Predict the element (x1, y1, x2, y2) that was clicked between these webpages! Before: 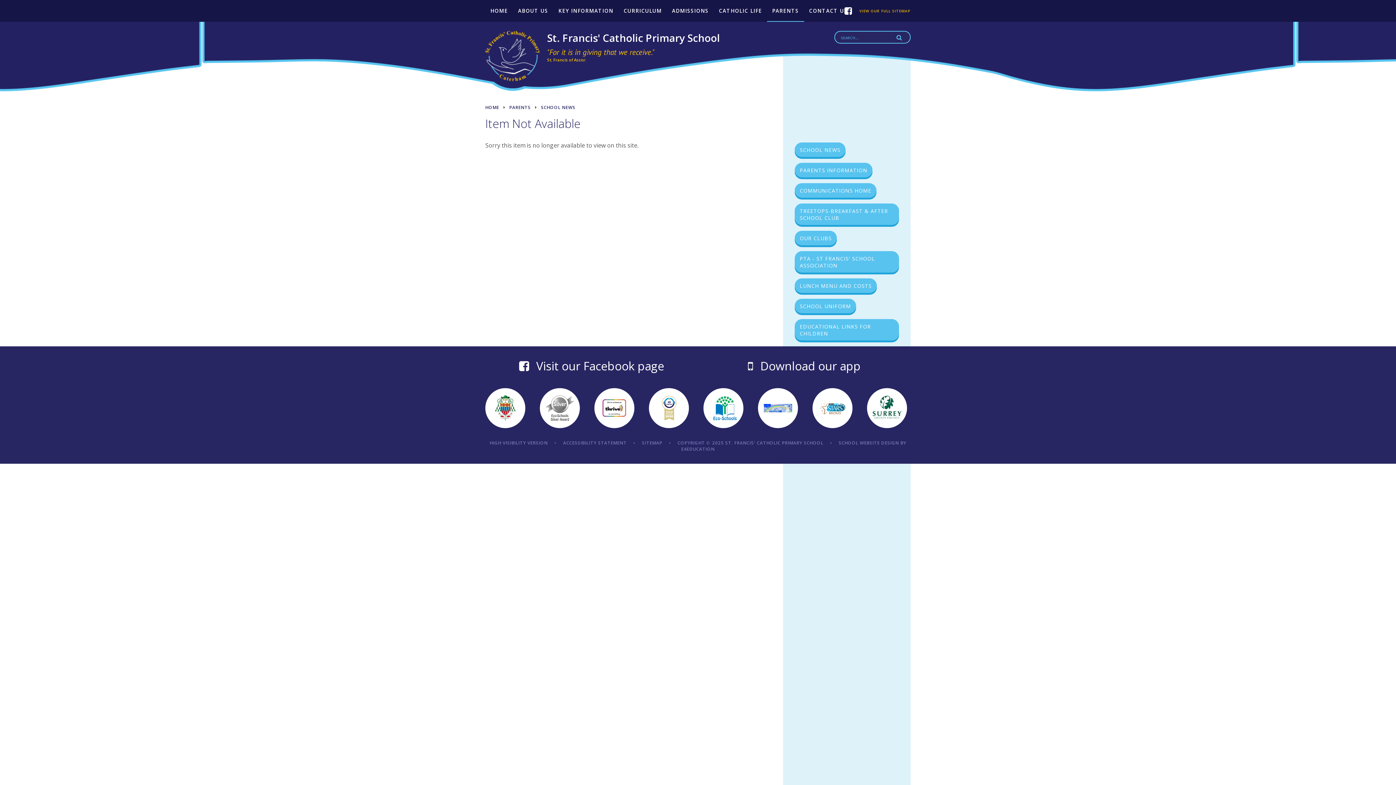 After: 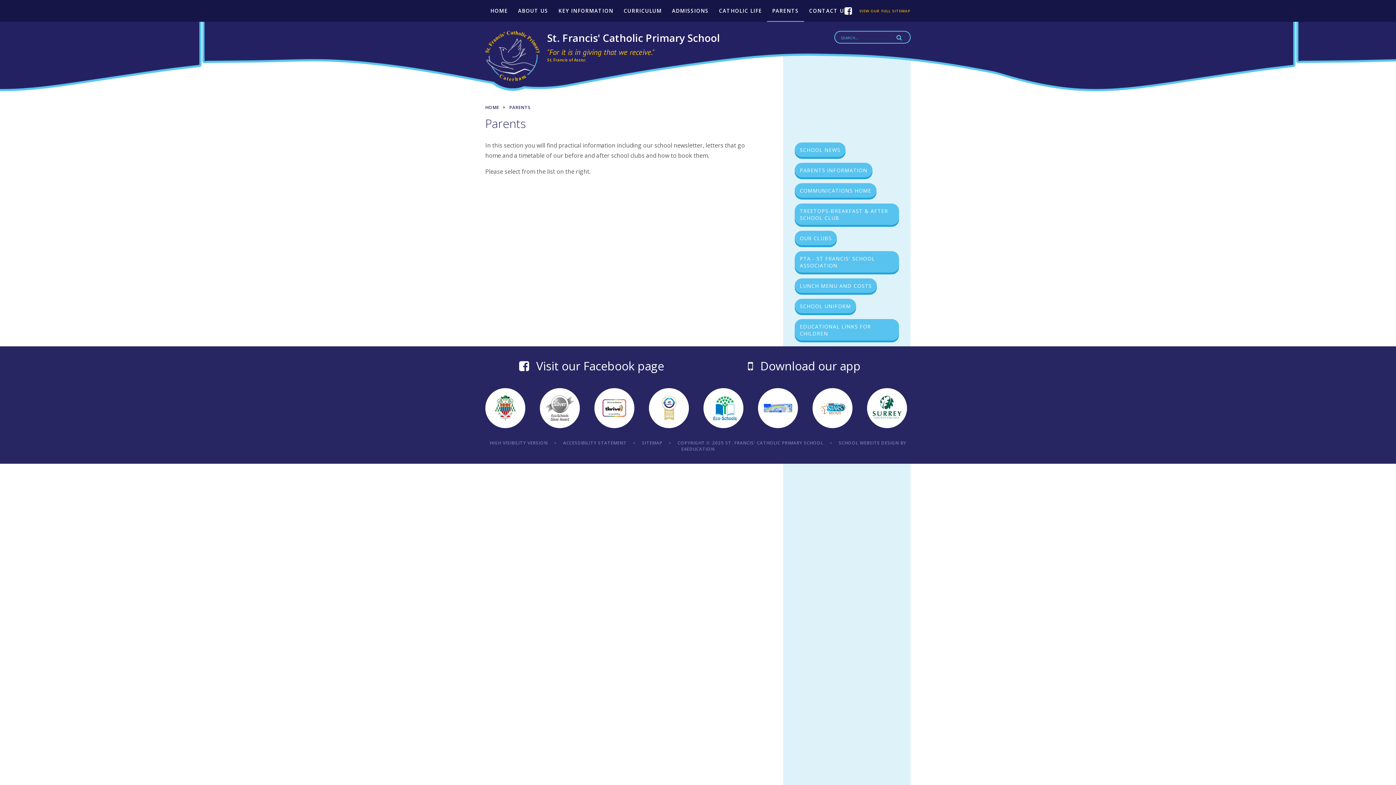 Action: bbox: (509, 104, 530, 110) label: PARENTS